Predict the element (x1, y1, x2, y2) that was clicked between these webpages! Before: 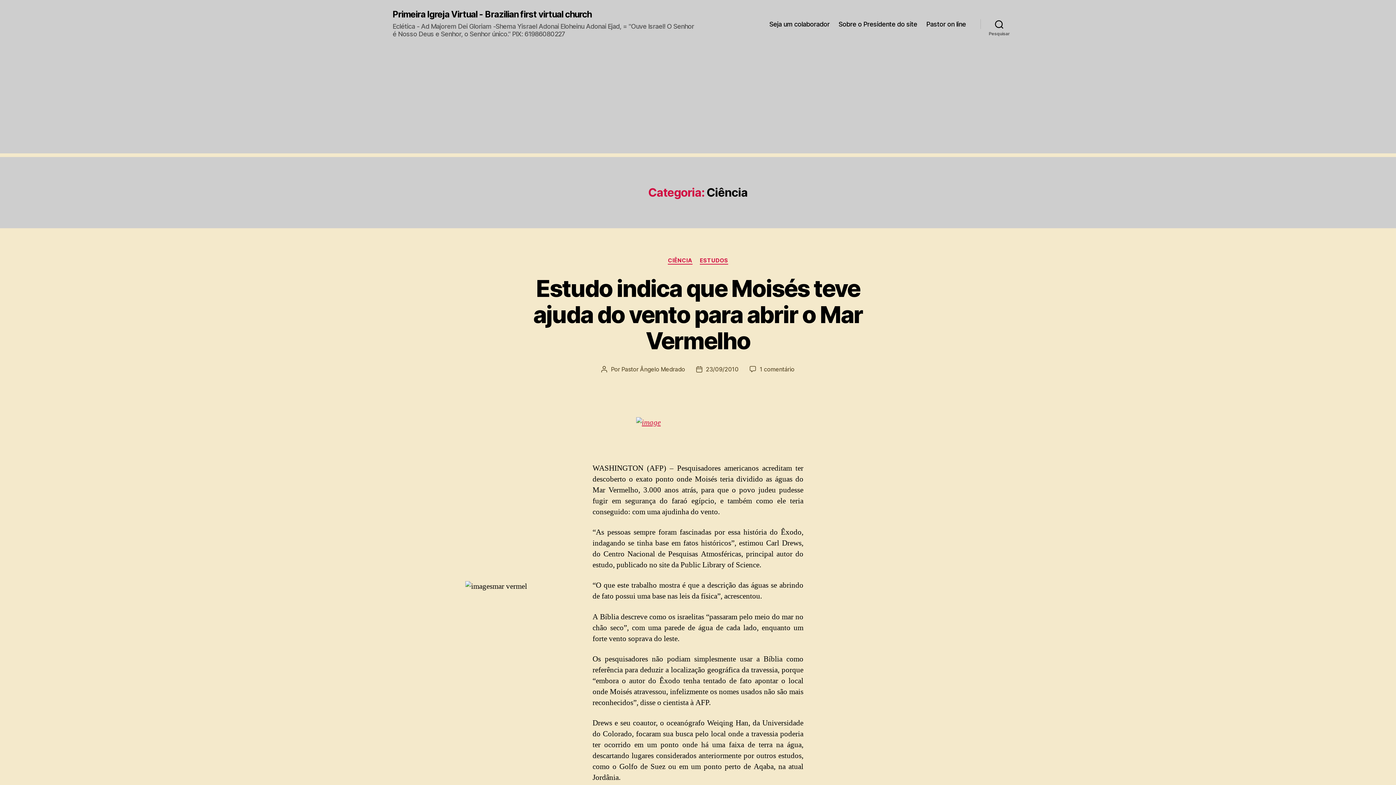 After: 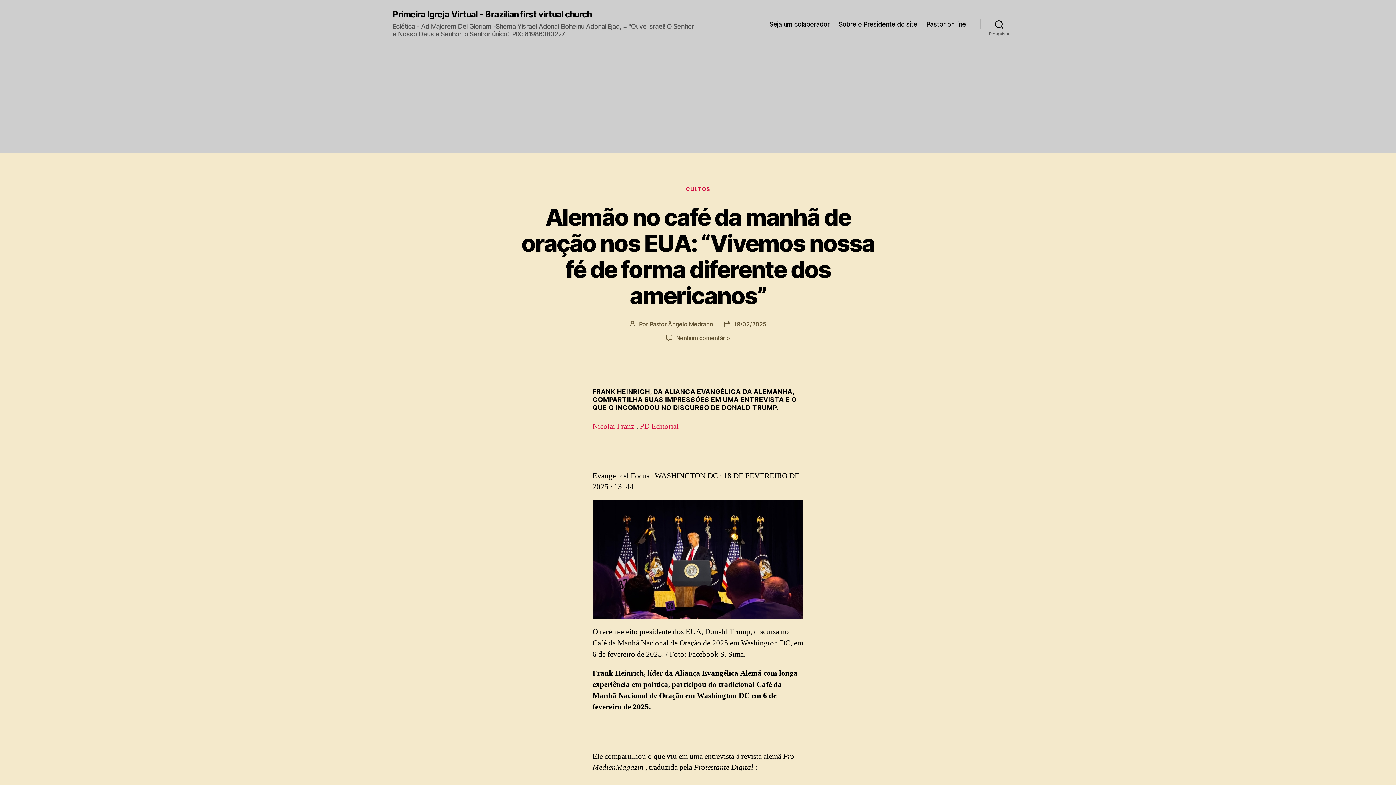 Action: label: Primeira Igreja Virtual - Brazilian first virtual church bbox: (392, 10, 591, 18)